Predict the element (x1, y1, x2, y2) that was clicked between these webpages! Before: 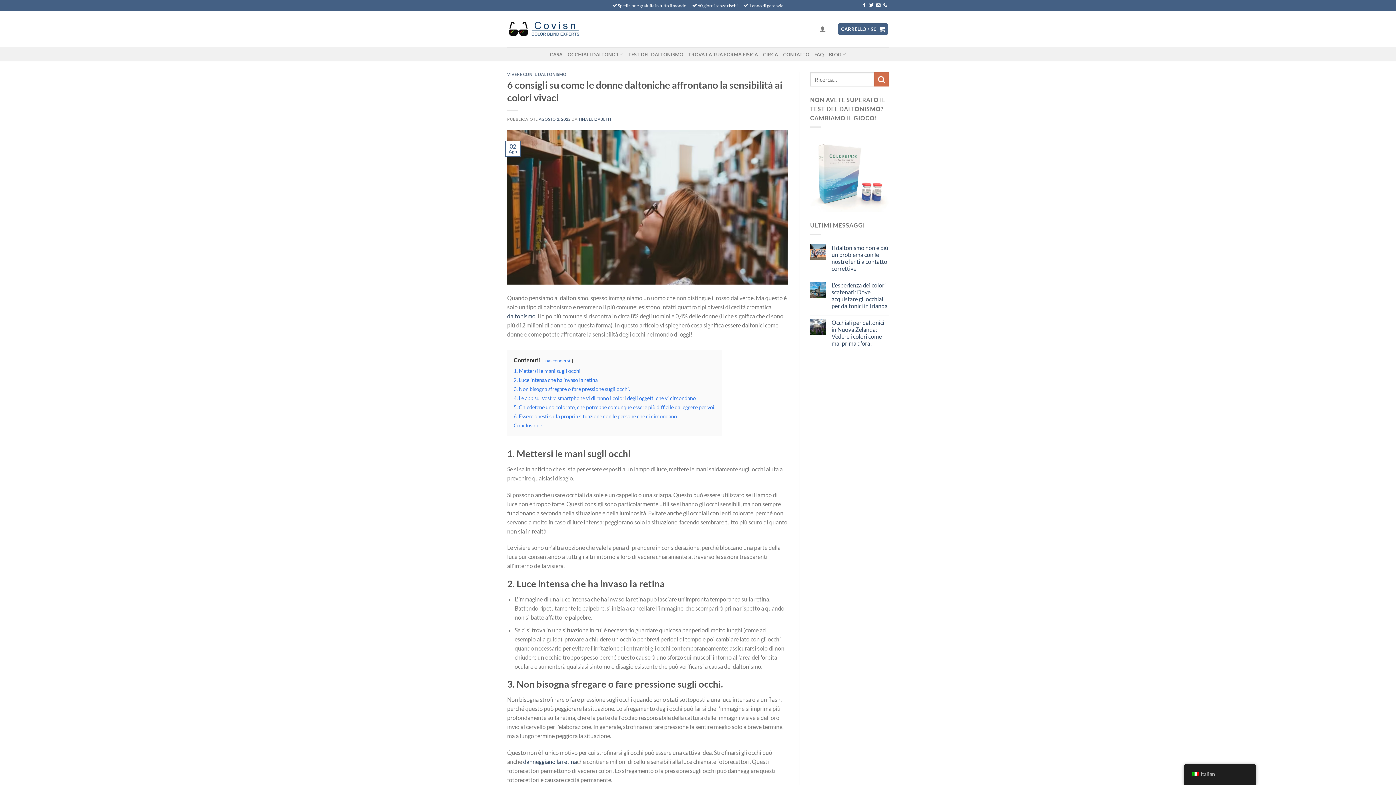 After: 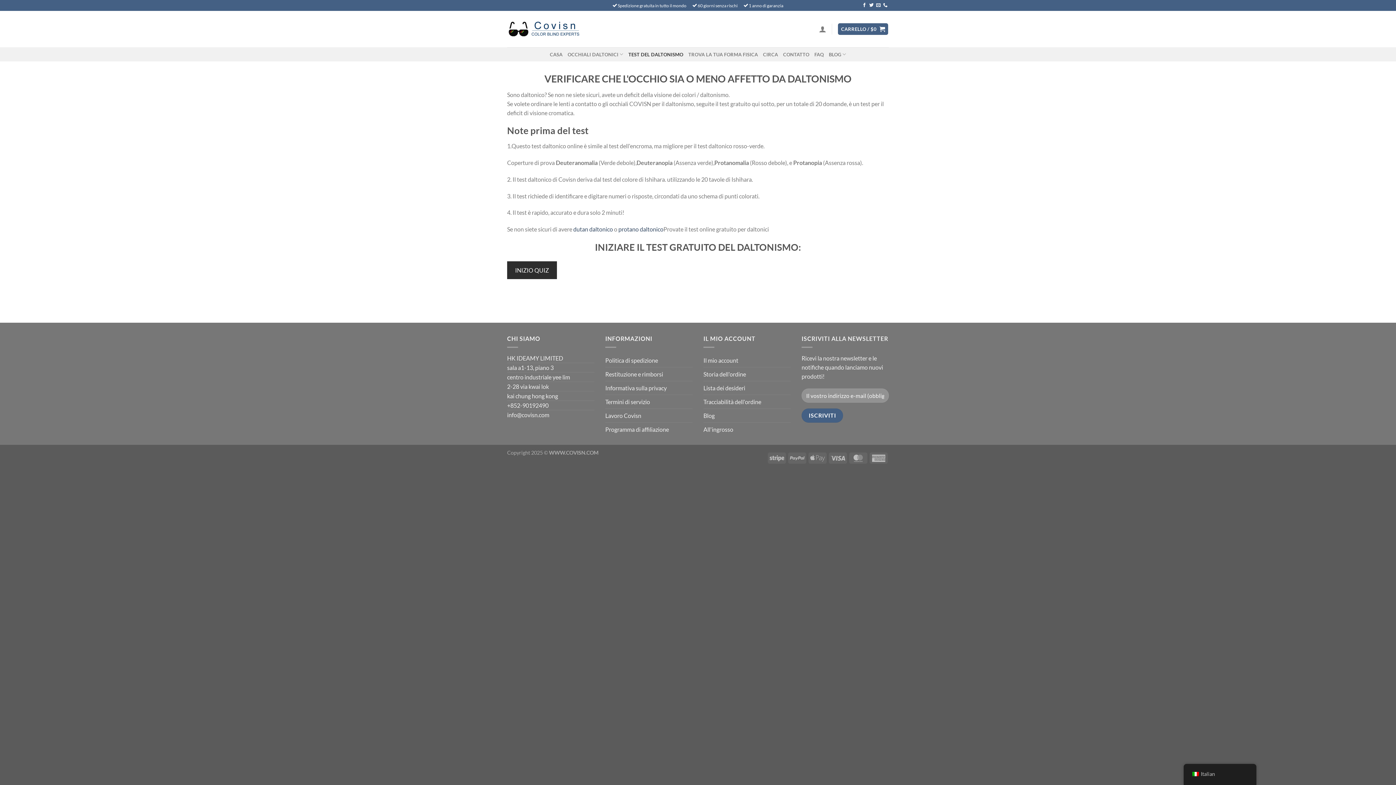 Action: bbox: (628, 47, 683, 60) label: TEST DEL DALTONISMO